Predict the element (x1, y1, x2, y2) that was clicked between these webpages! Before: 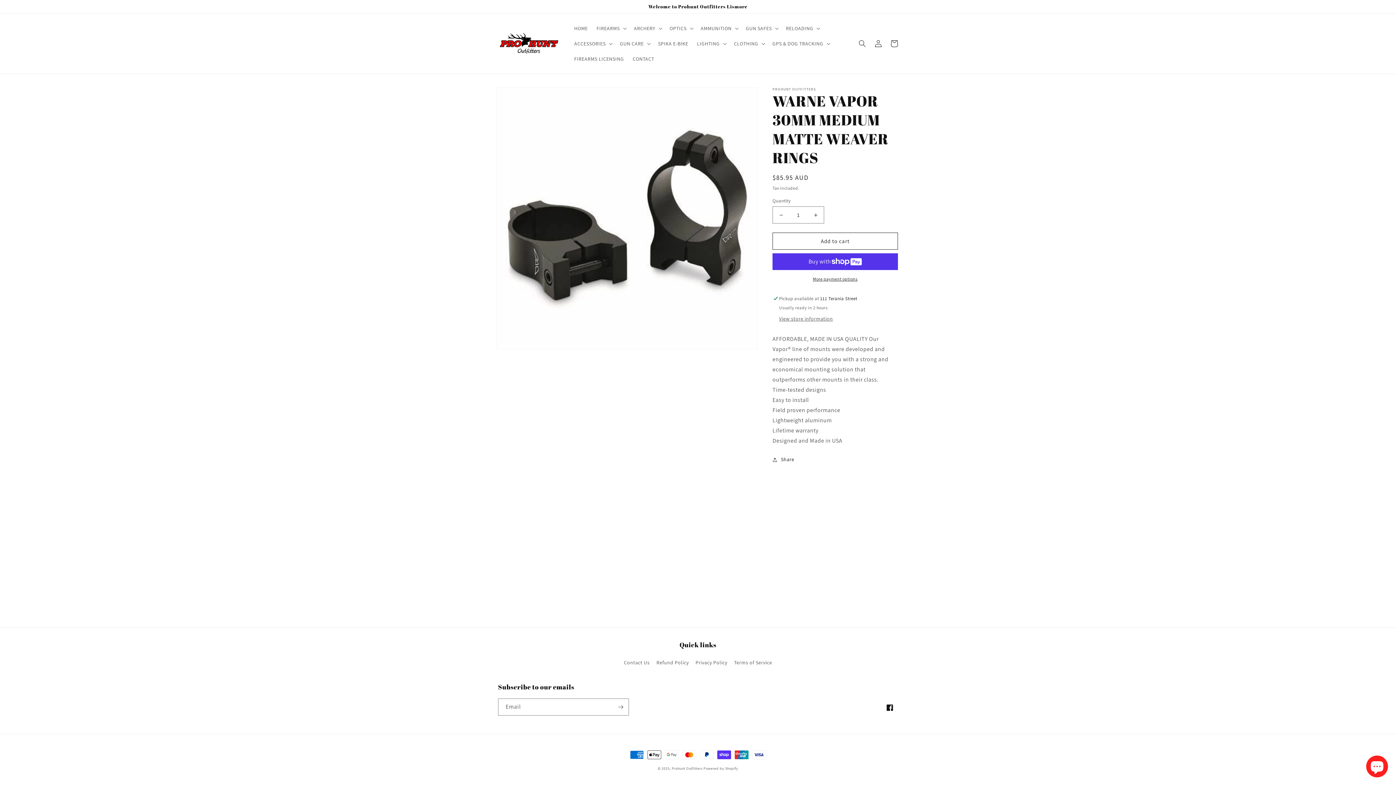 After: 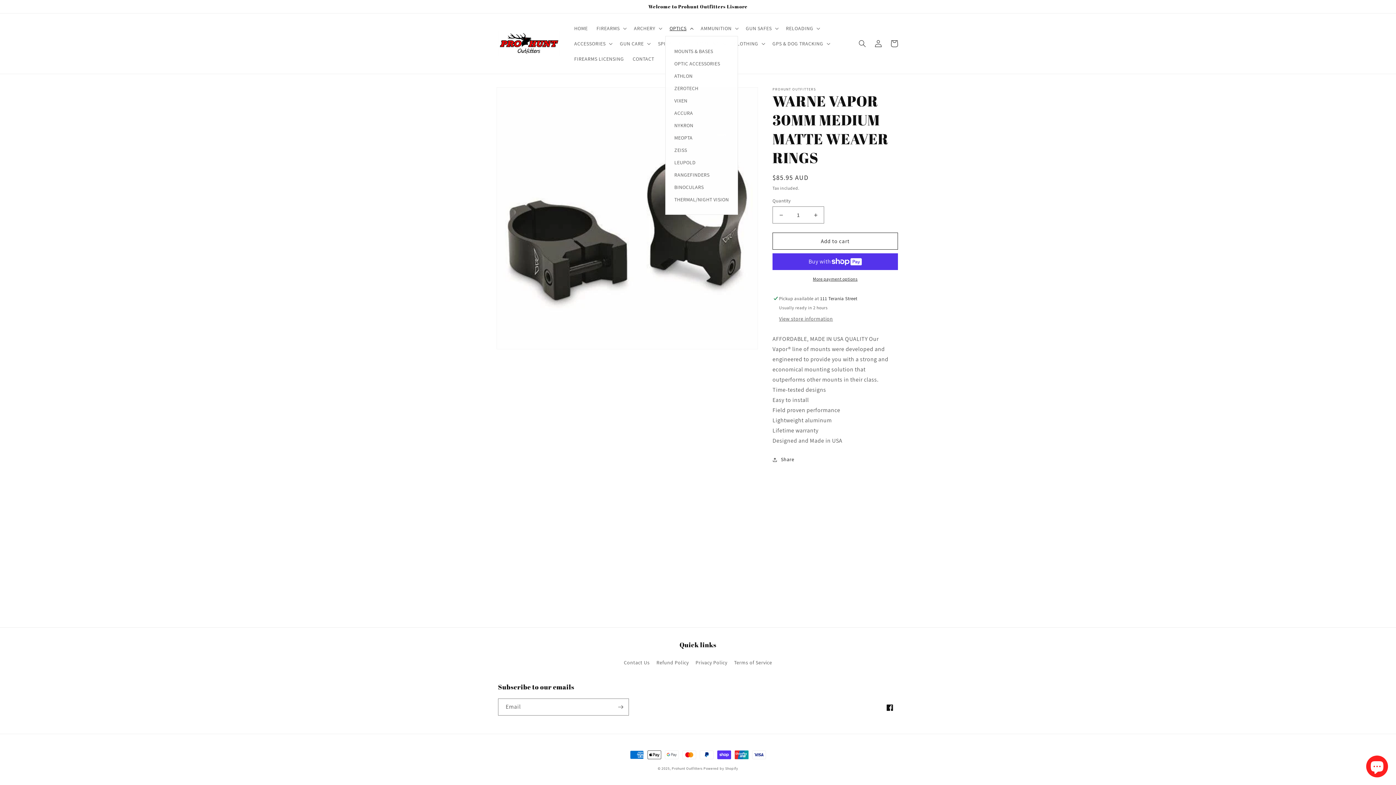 Action: bbox: (665, 20, 696, 36) label: OPTICS